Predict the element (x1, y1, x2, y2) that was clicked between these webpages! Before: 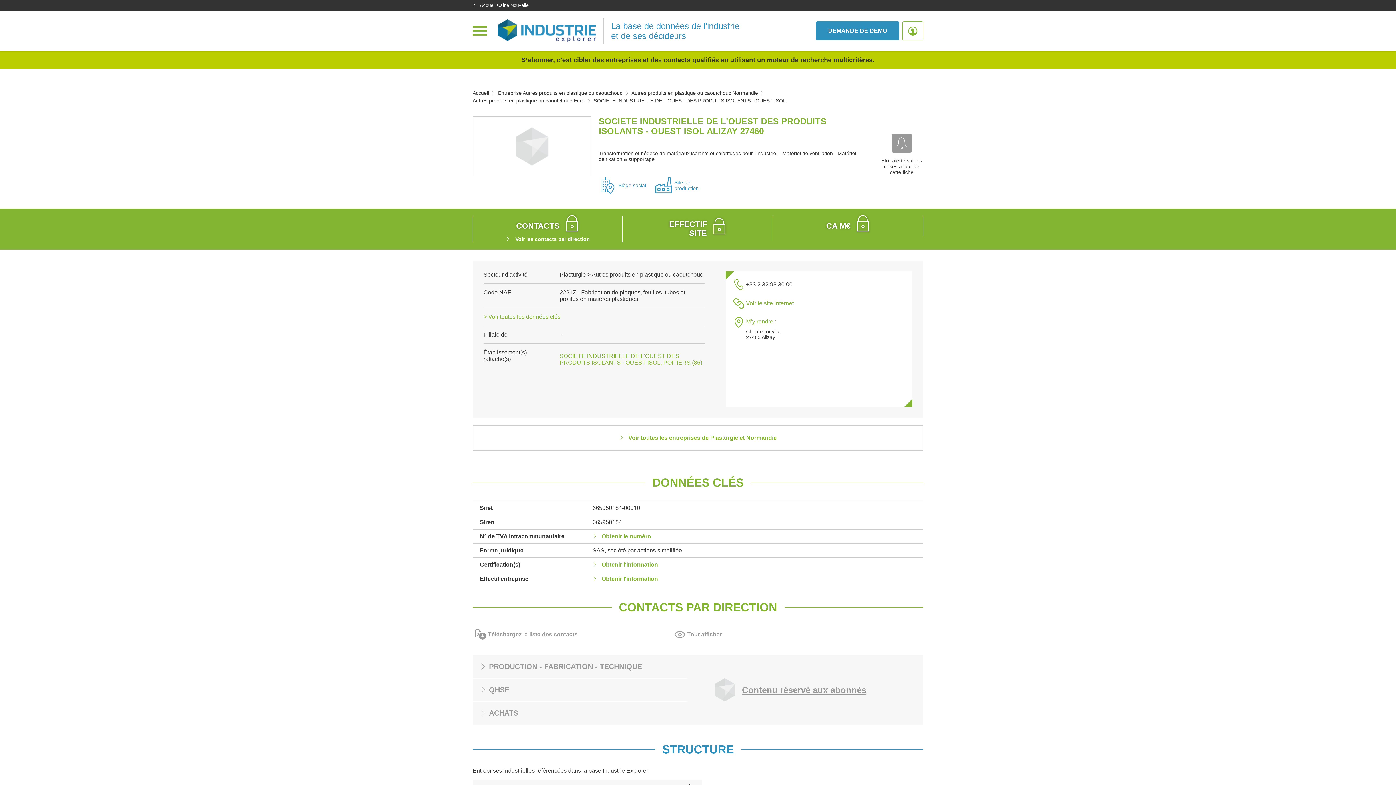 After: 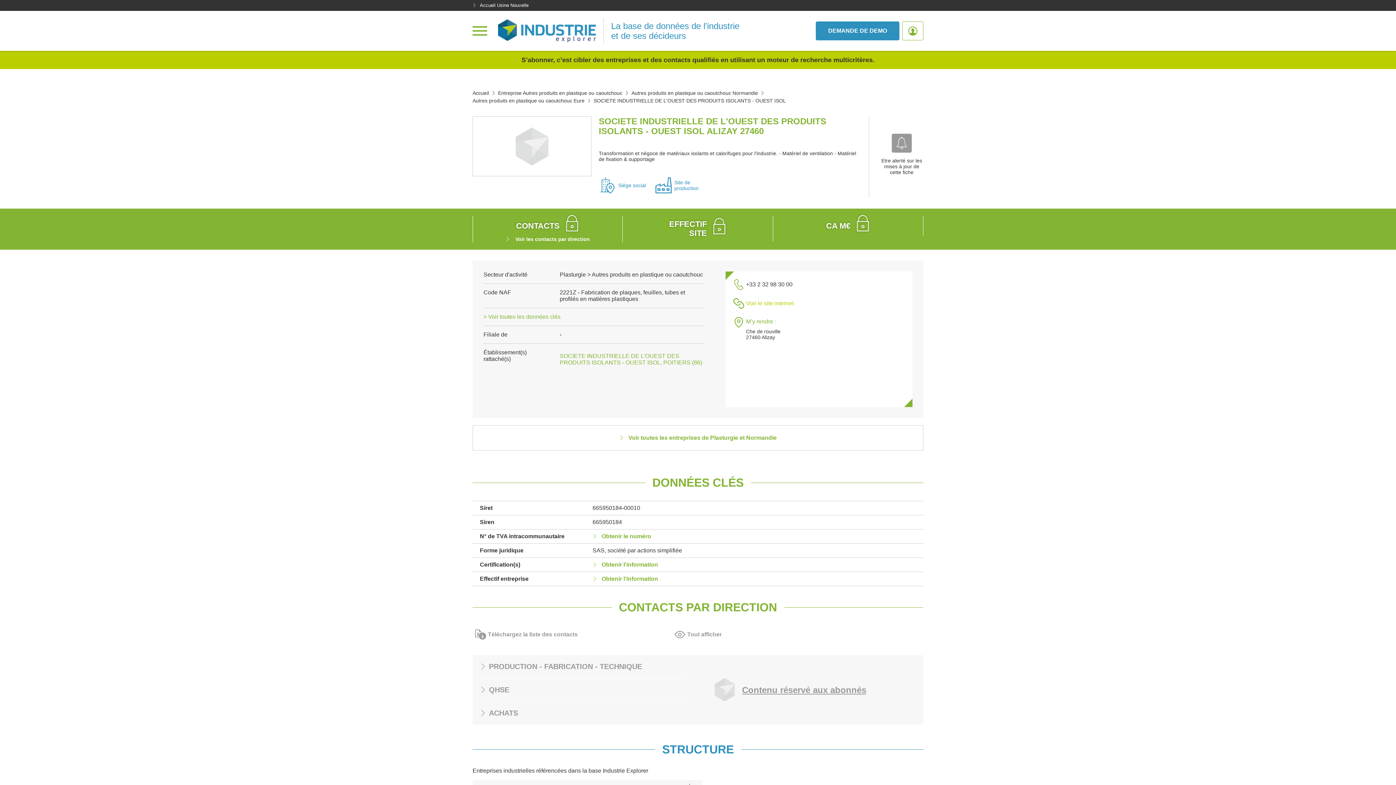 Action: bbox: (746, 300, 793, 306) label: Voir le site internet